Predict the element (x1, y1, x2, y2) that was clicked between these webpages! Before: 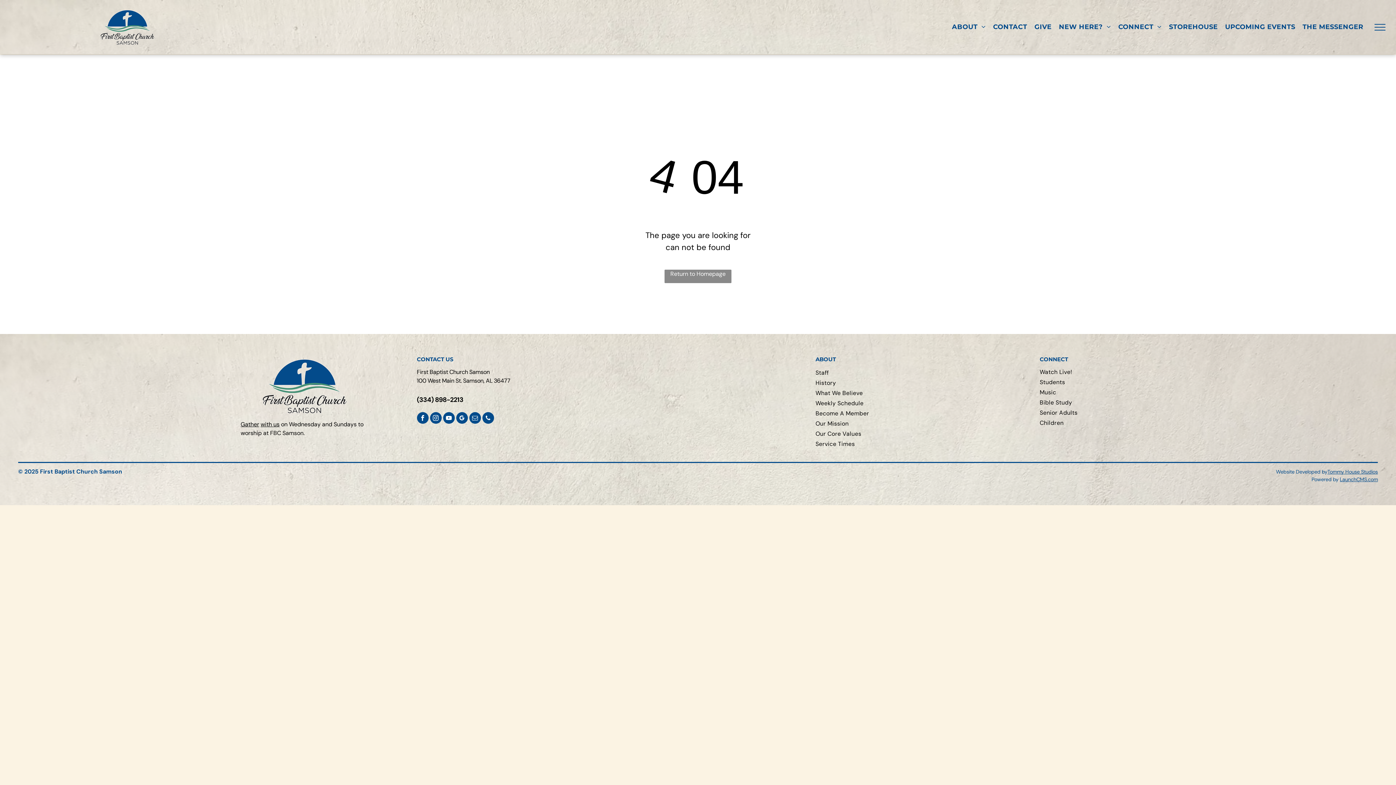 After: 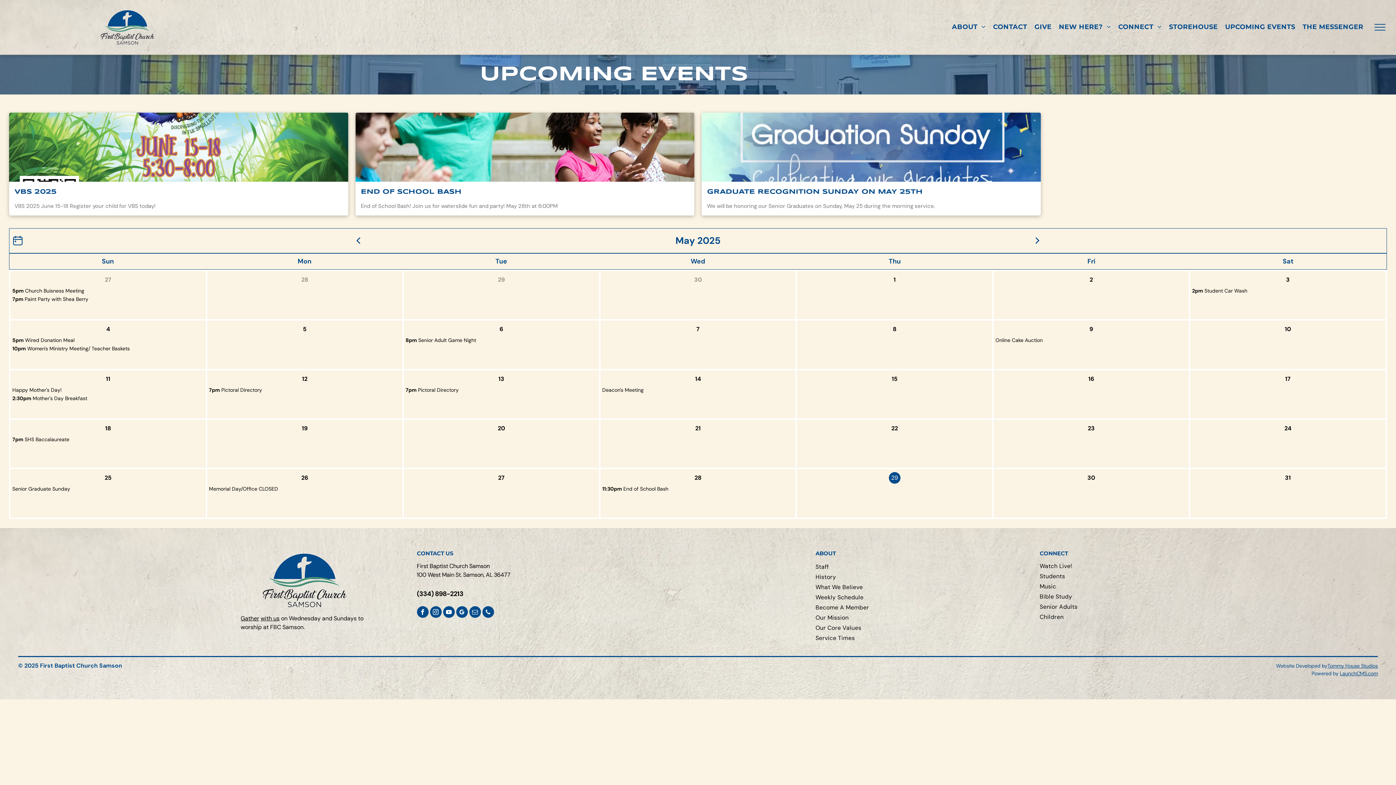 Action: bbox: (1221, 22, 1299, 31) label: UPCOMING EVENTS